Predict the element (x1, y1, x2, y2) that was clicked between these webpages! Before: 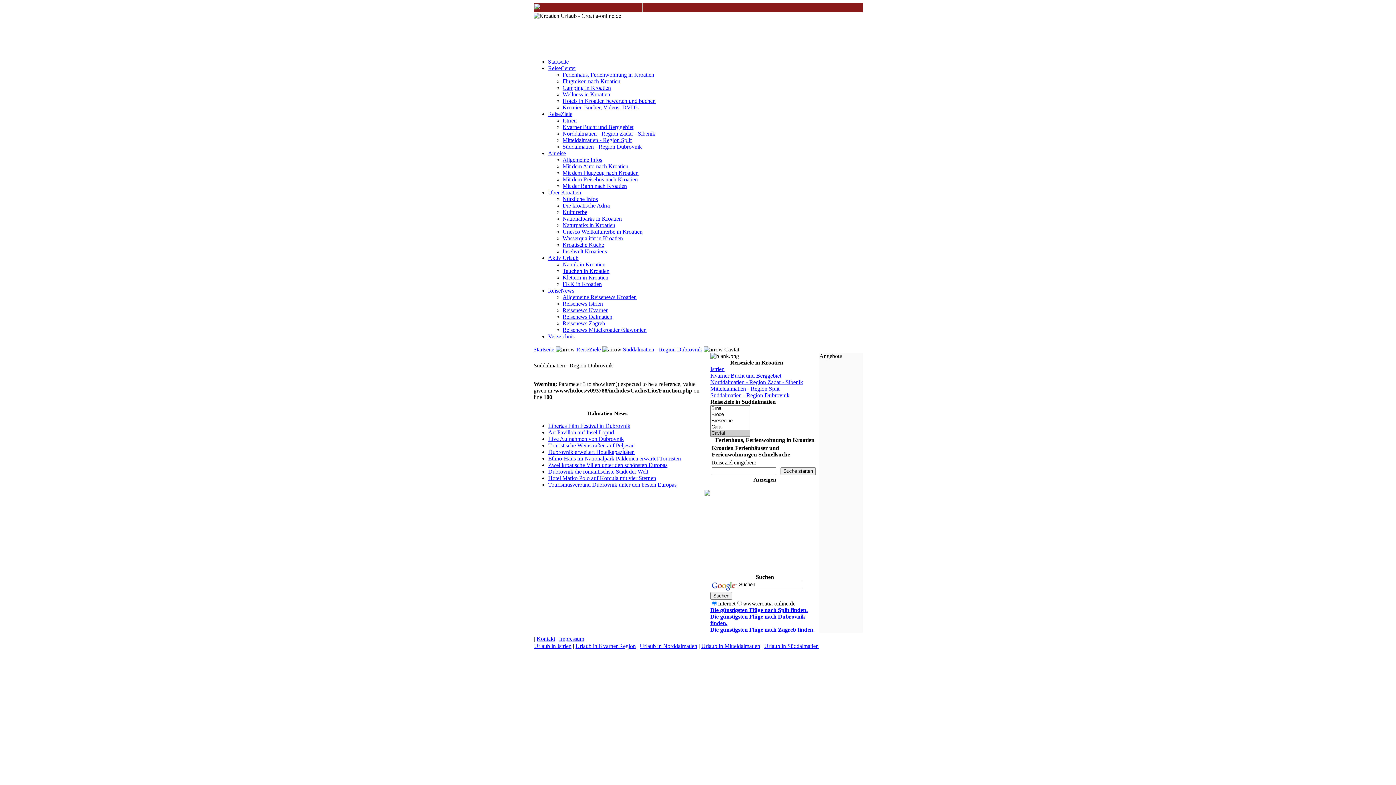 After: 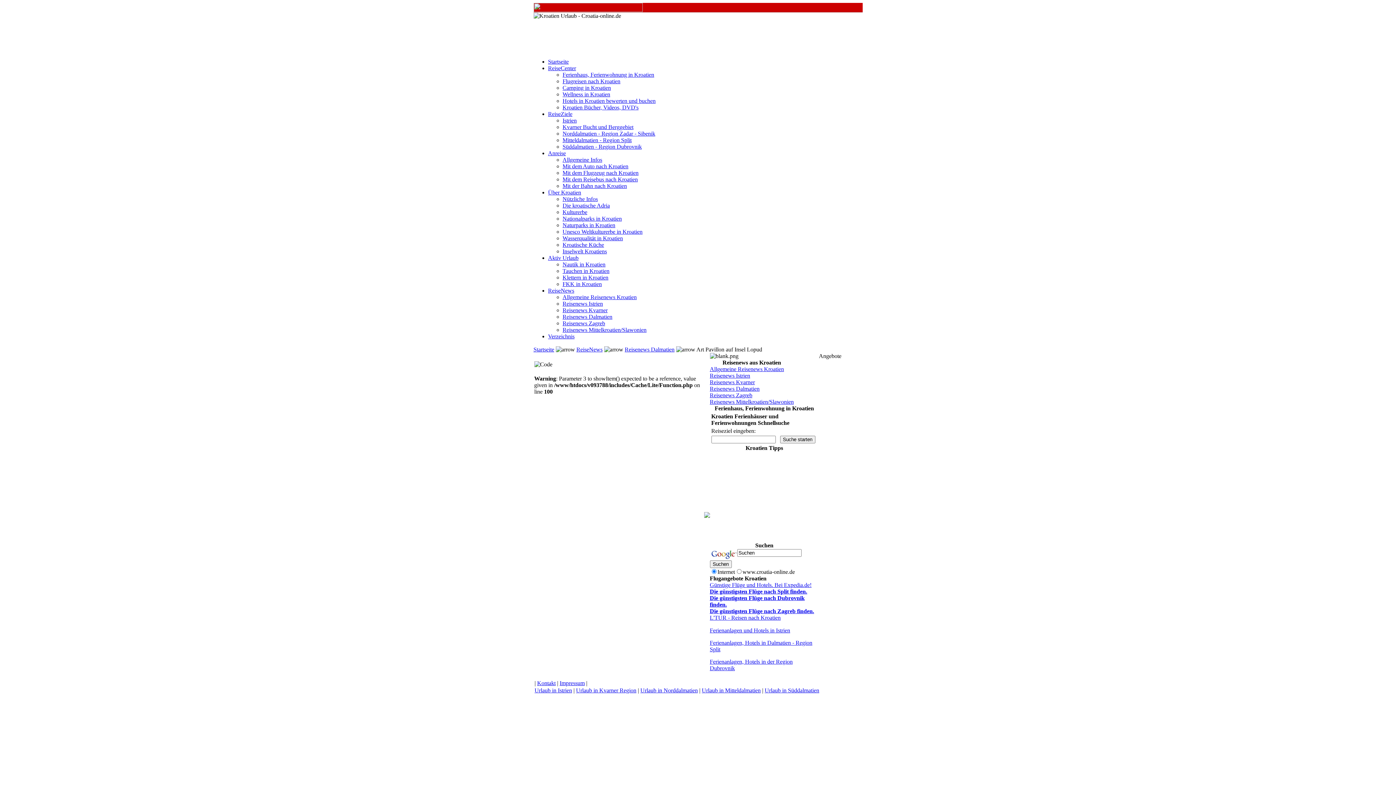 Action: label: Art Pavillon auf Insel Lopud bbox: (548, 429, 614, 435)